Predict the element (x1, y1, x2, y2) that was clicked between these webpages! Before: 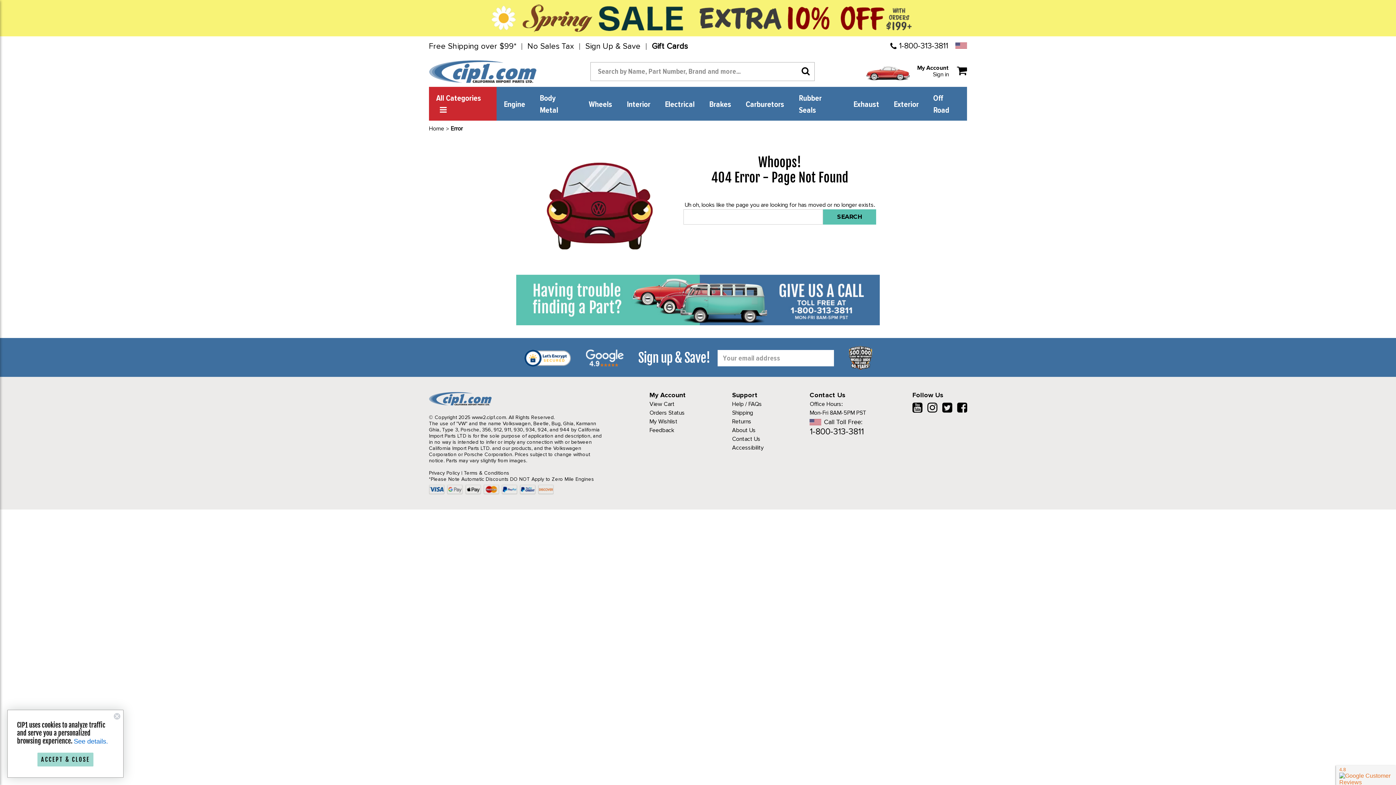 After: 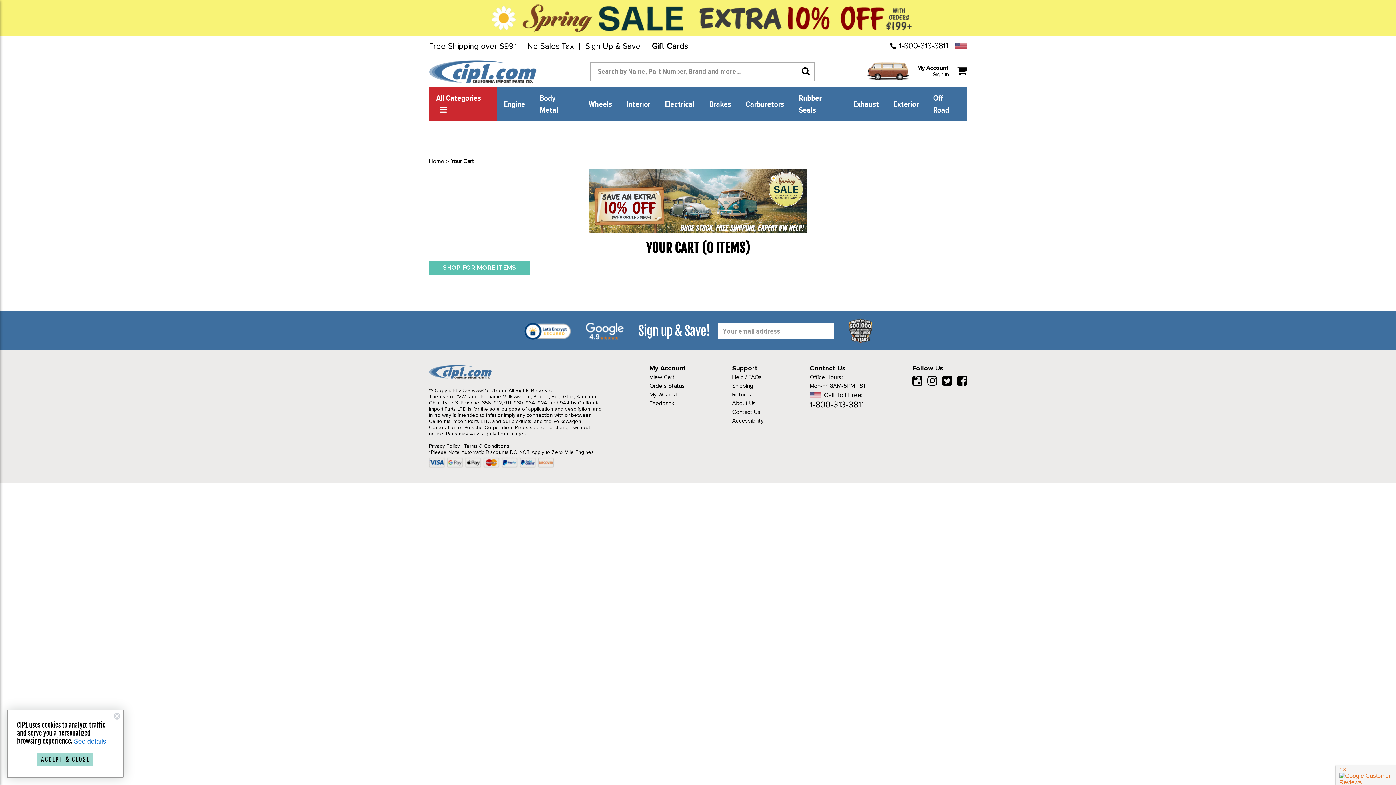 Action: label: View Cart bbox: (649, 400, 674, 408)